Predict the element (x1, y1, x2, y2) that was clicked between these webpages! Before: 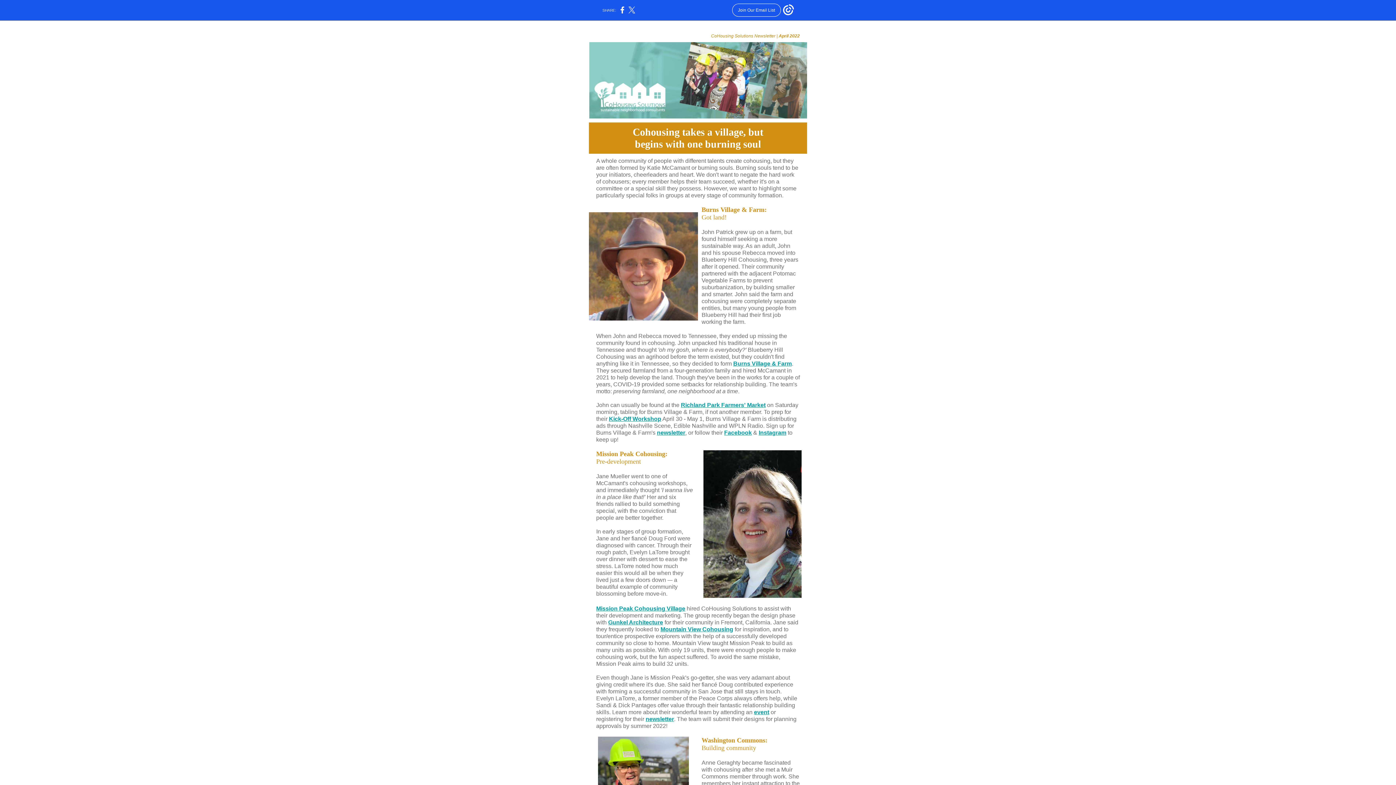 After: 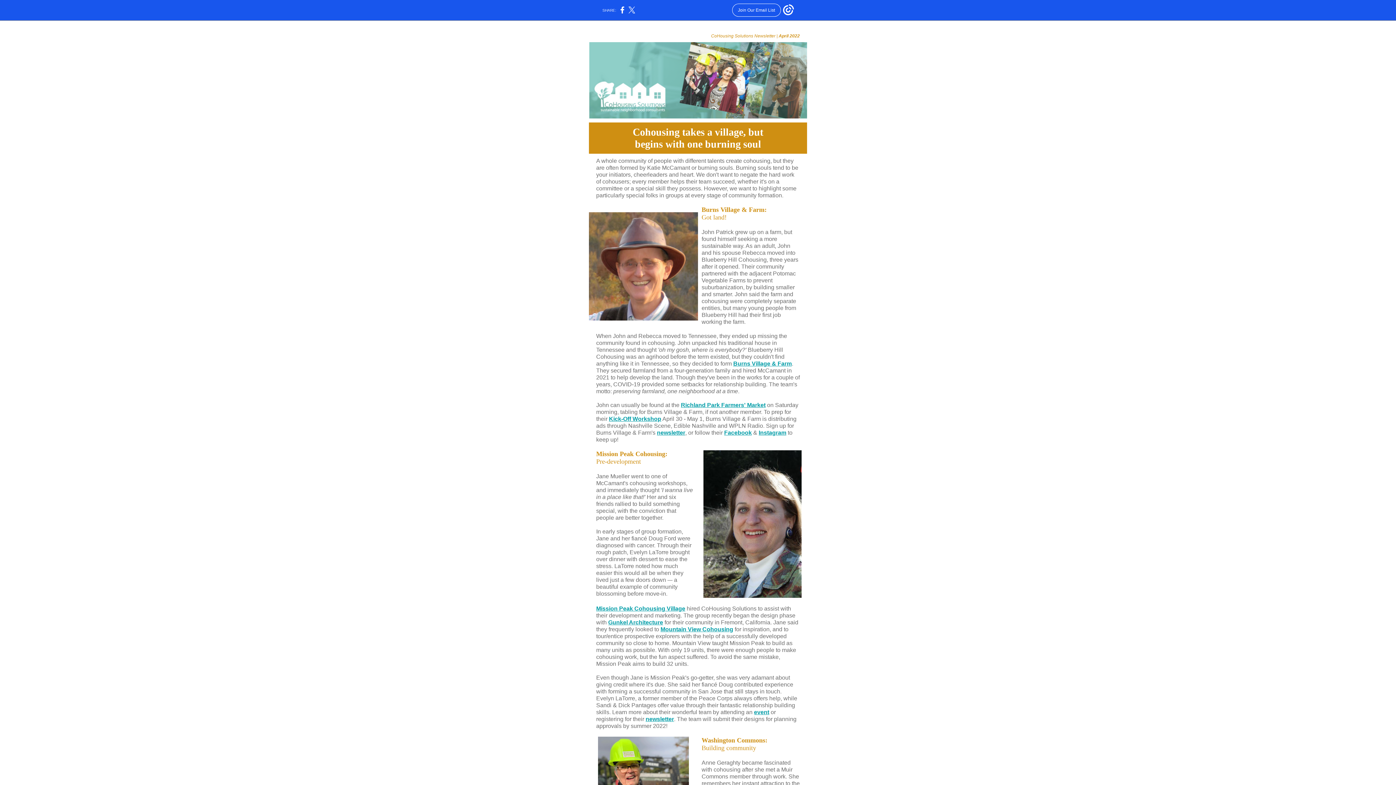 Action: label: Instagram bbox: (758, 429, 786, 436)